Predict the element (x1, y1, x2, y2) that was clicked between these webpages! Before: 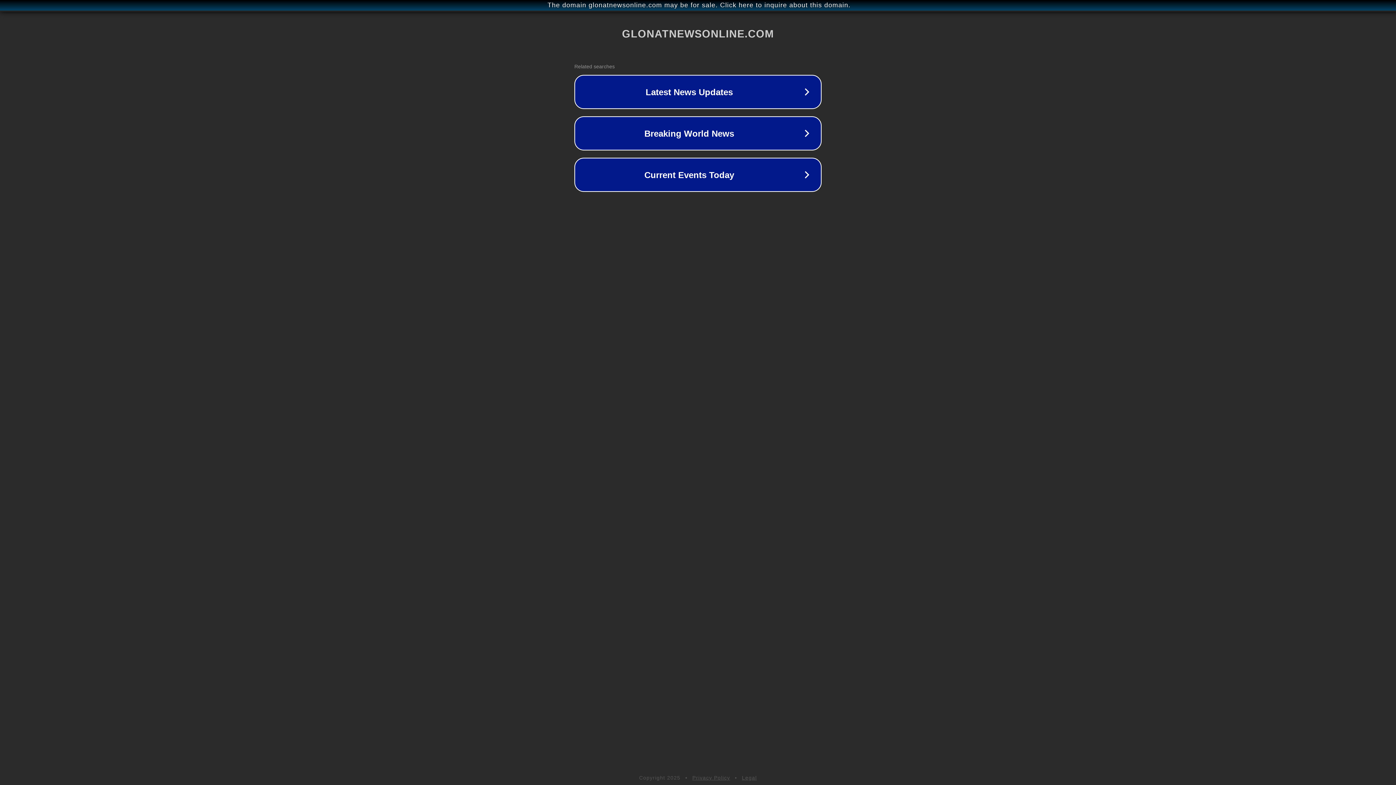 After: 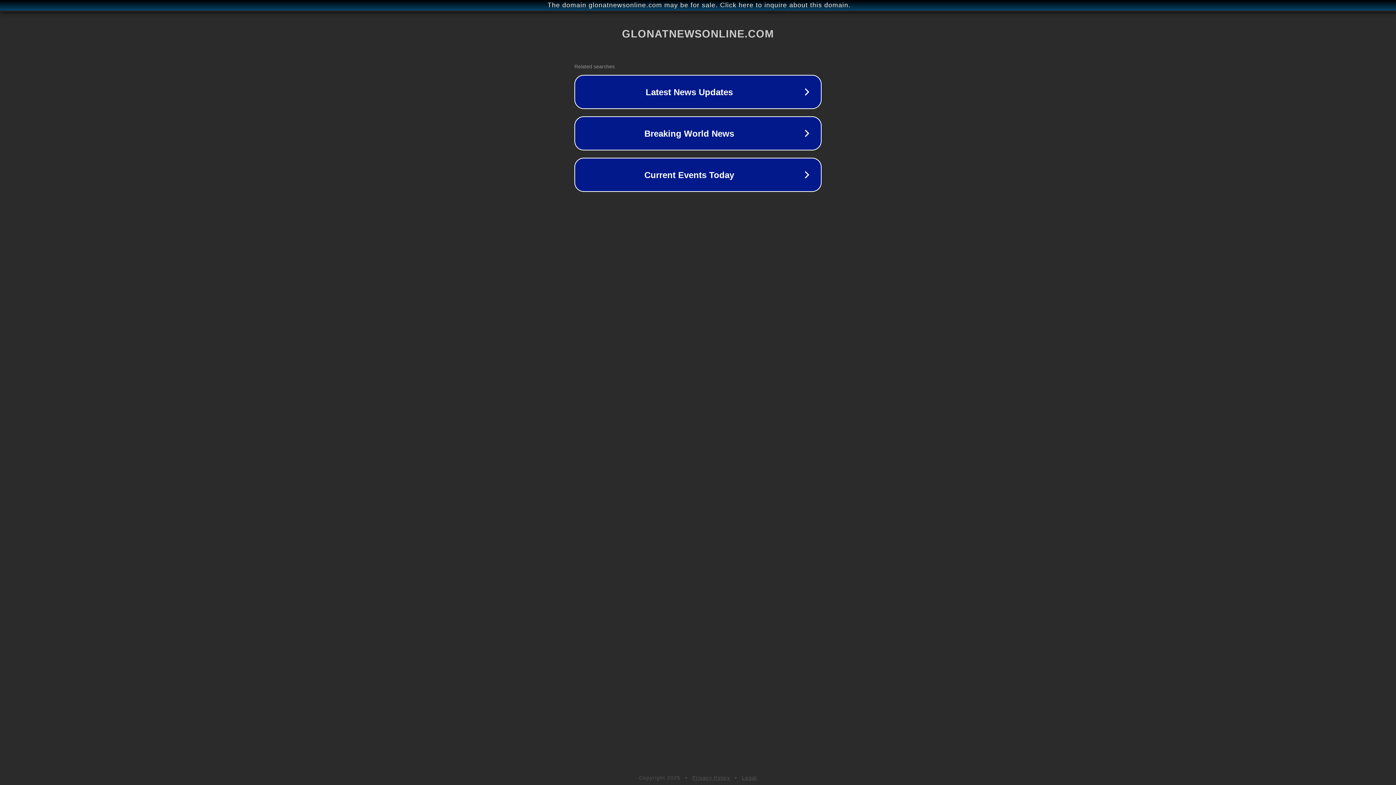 Action: label: Legal bbox: (742, 775, 757, 781)